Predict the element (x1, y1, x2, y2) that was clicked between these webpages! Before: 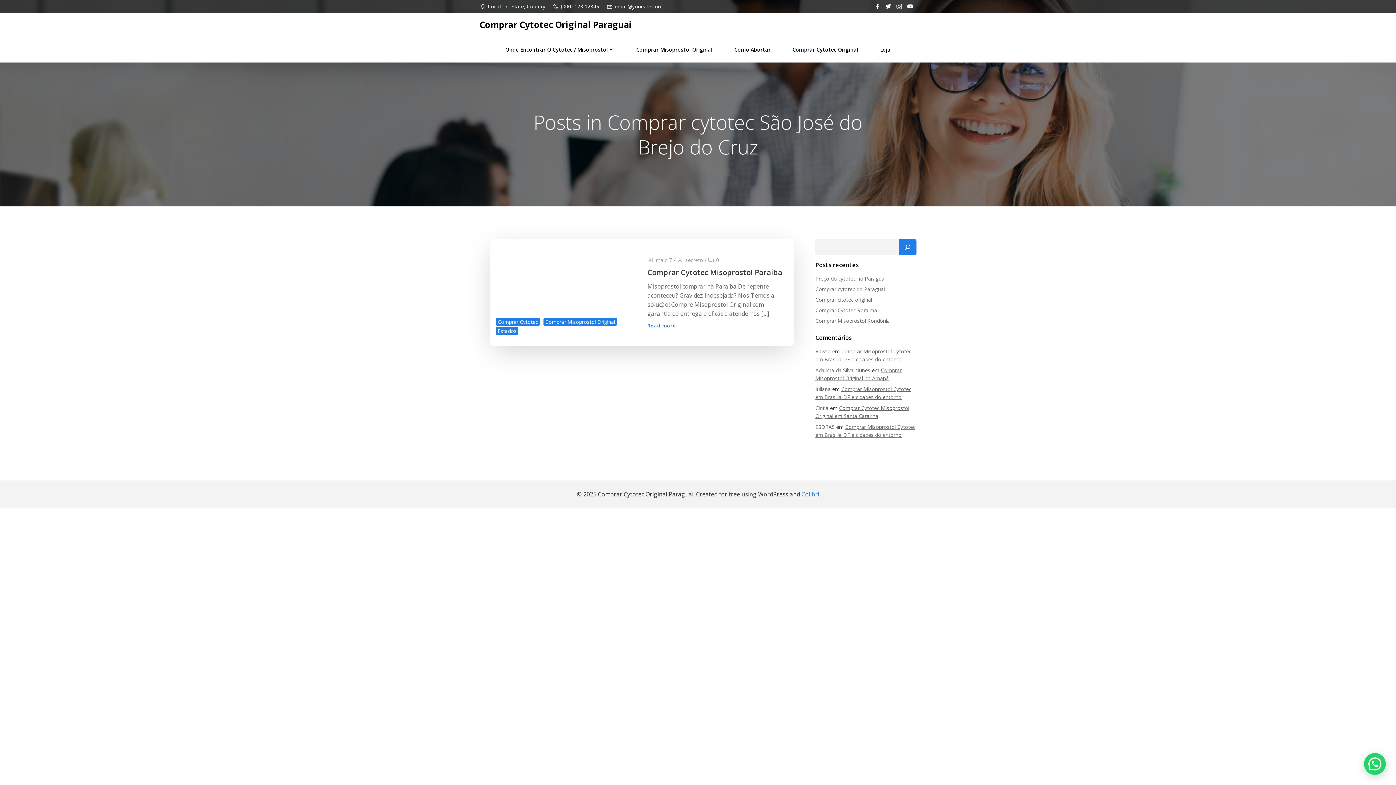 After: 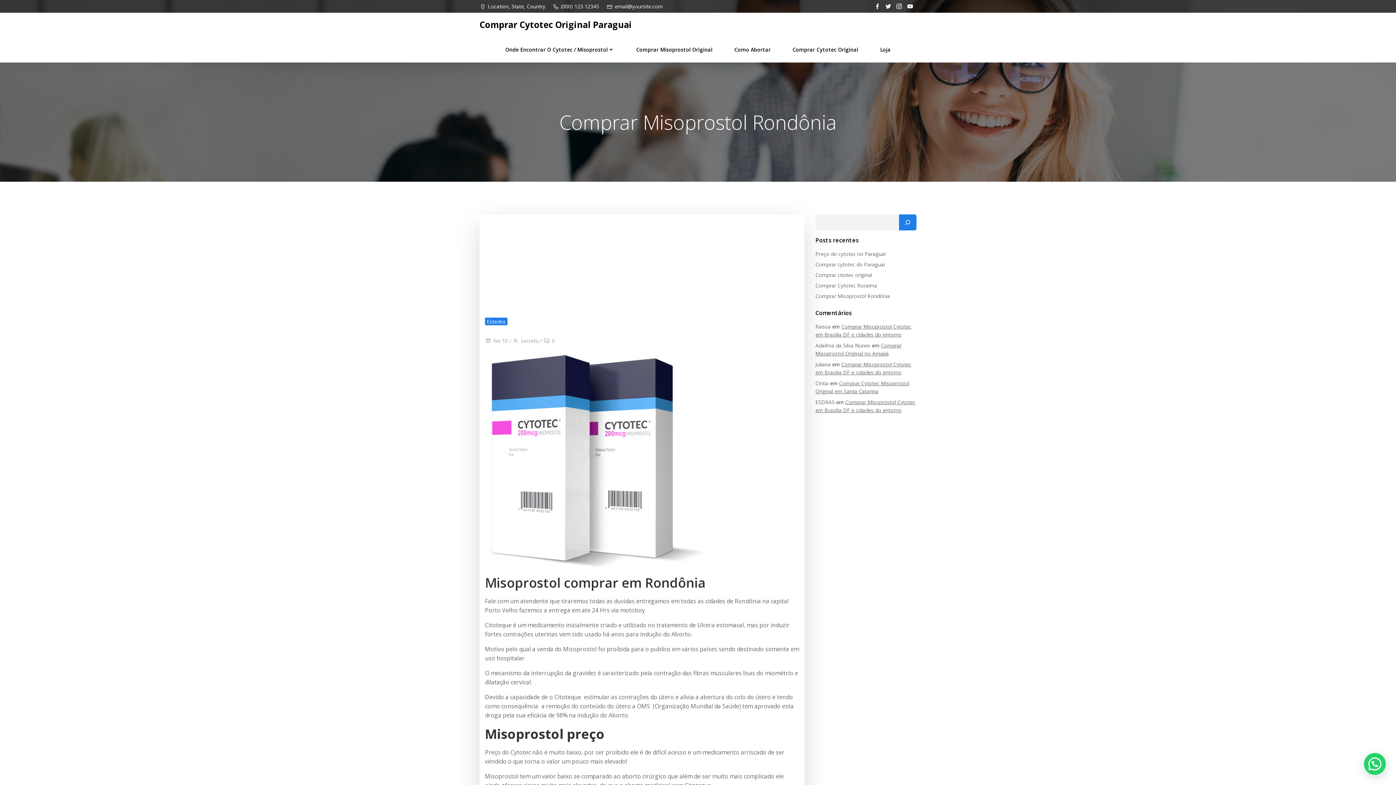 Action: label: Comprar Misoprostol Rondônia bbox: (815, 317, 890, 324)